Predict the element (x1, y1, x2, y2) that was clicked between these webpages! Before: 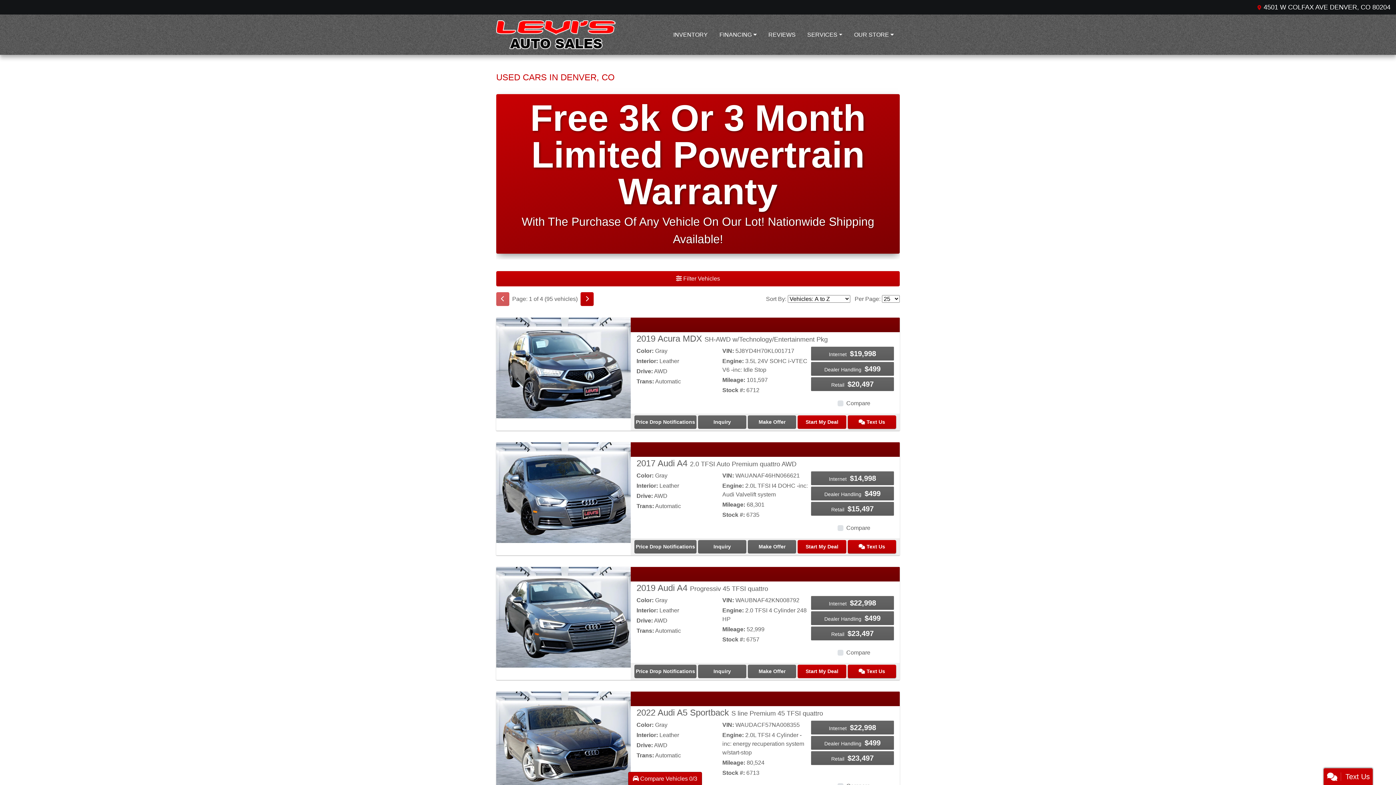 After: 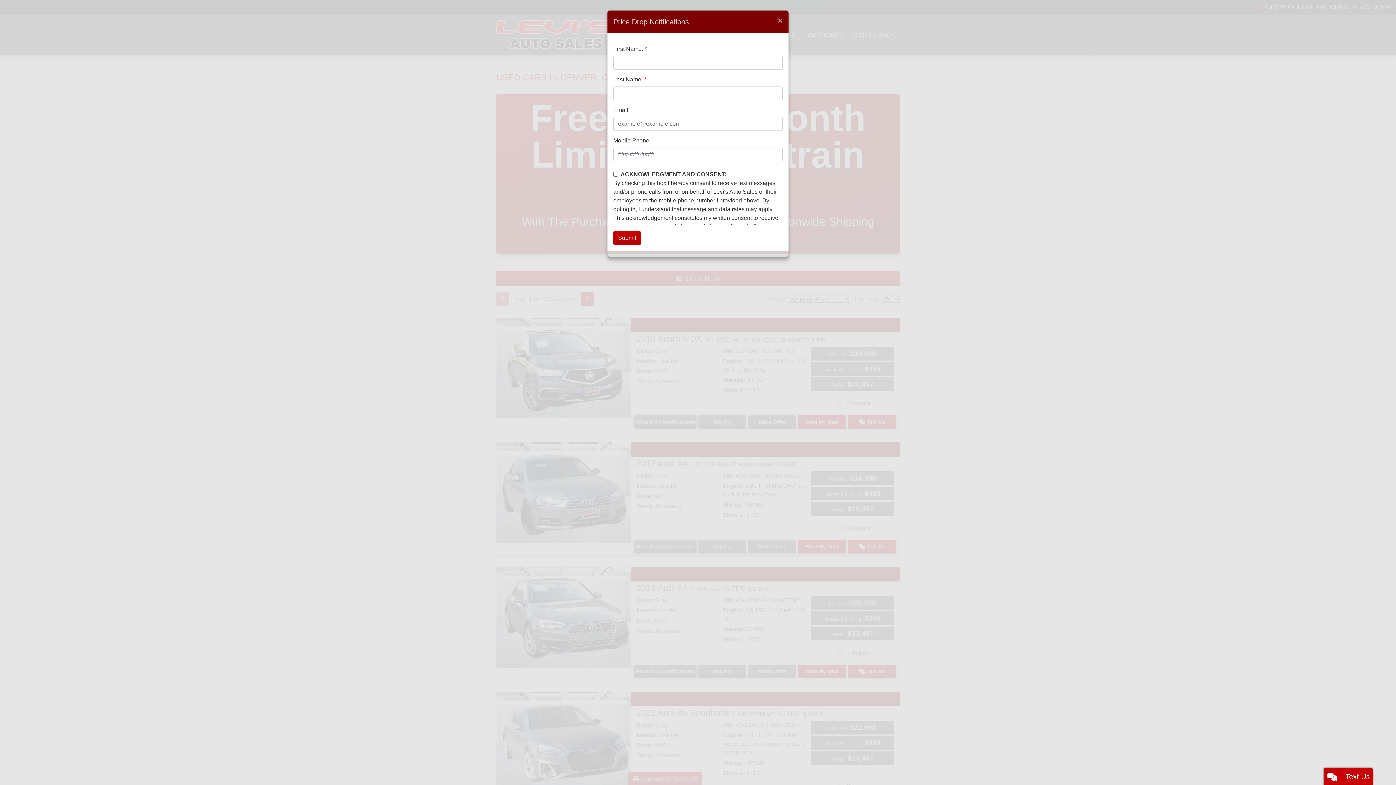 Action: label: Price Drop Notifications bbox: (634, 540, 696, 553)